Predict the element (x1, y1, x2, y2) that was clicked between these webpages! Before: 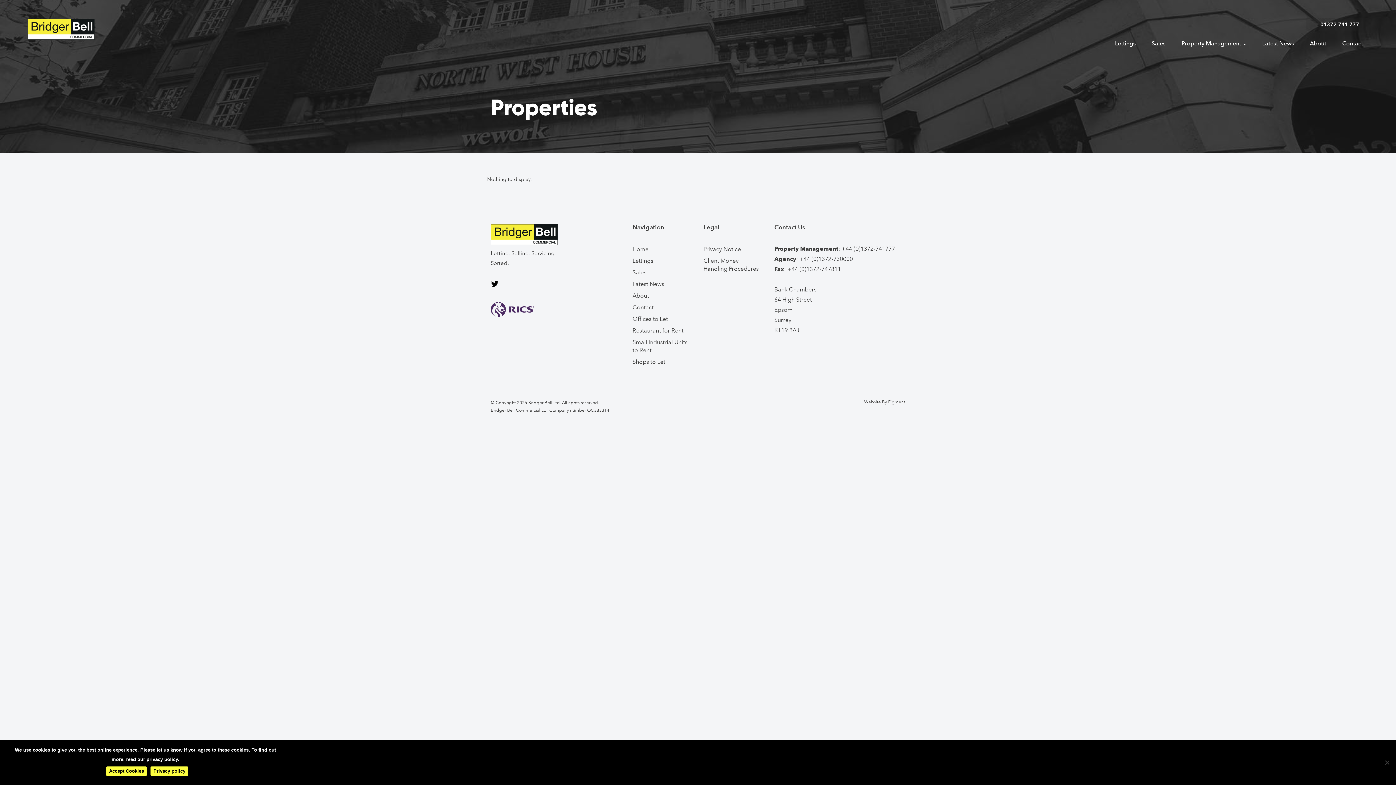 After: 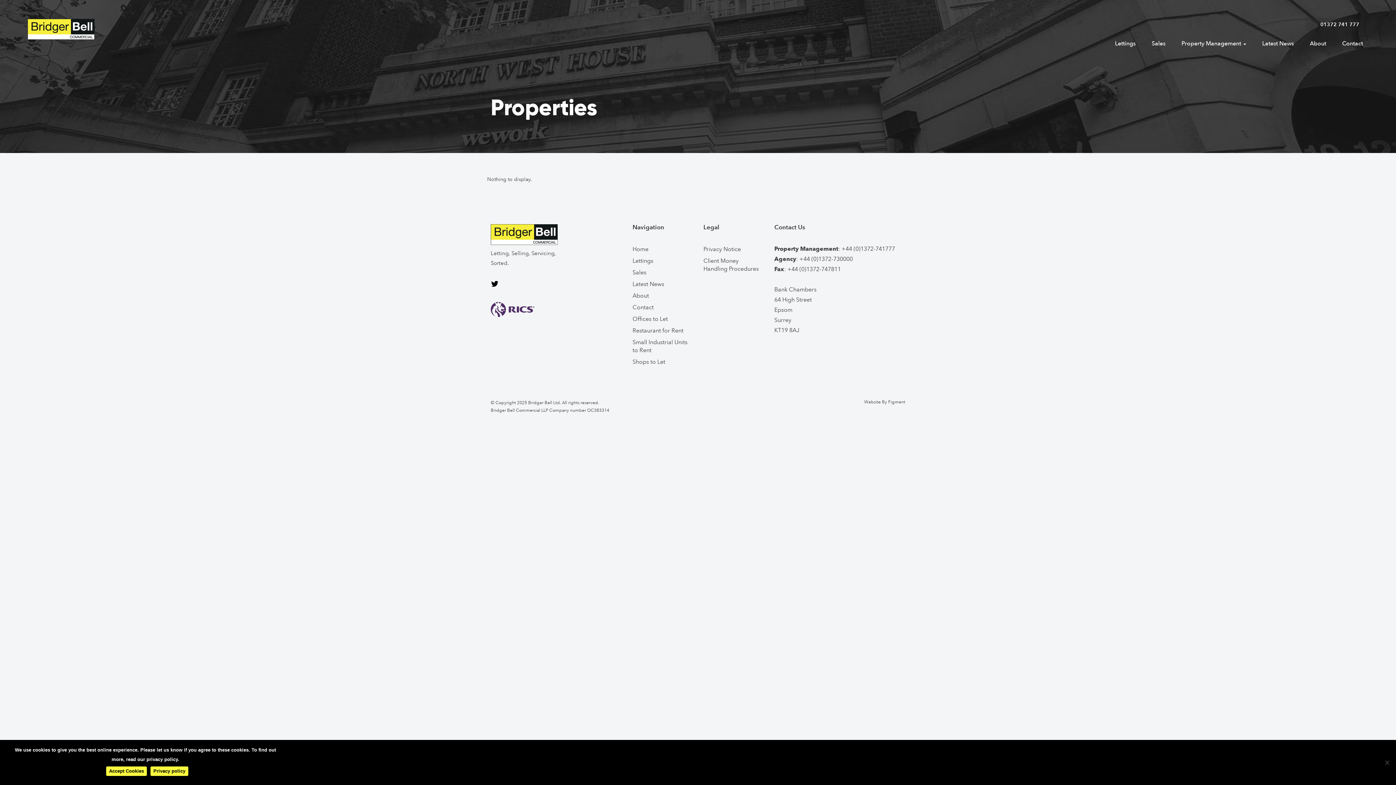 Action: bbox: (490, 297, 534, 305)